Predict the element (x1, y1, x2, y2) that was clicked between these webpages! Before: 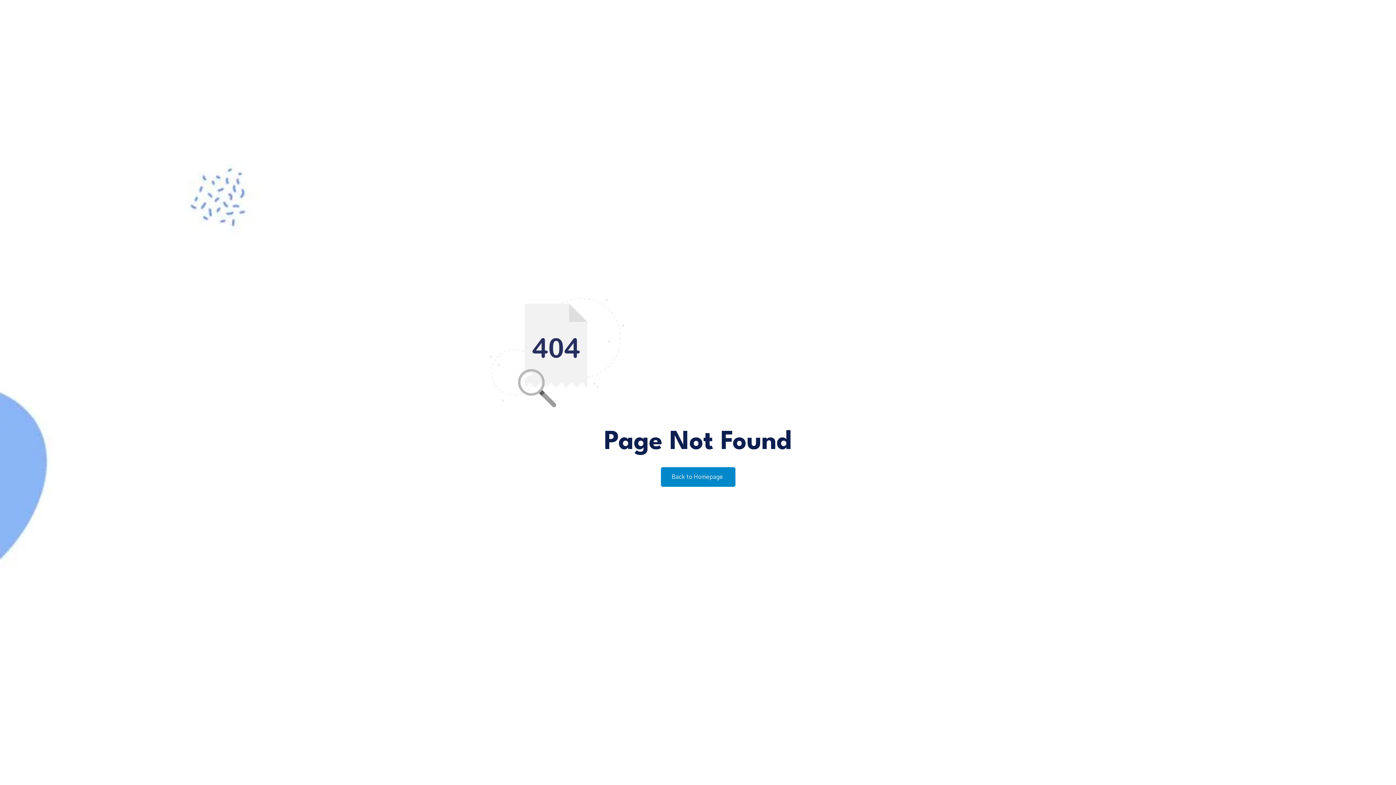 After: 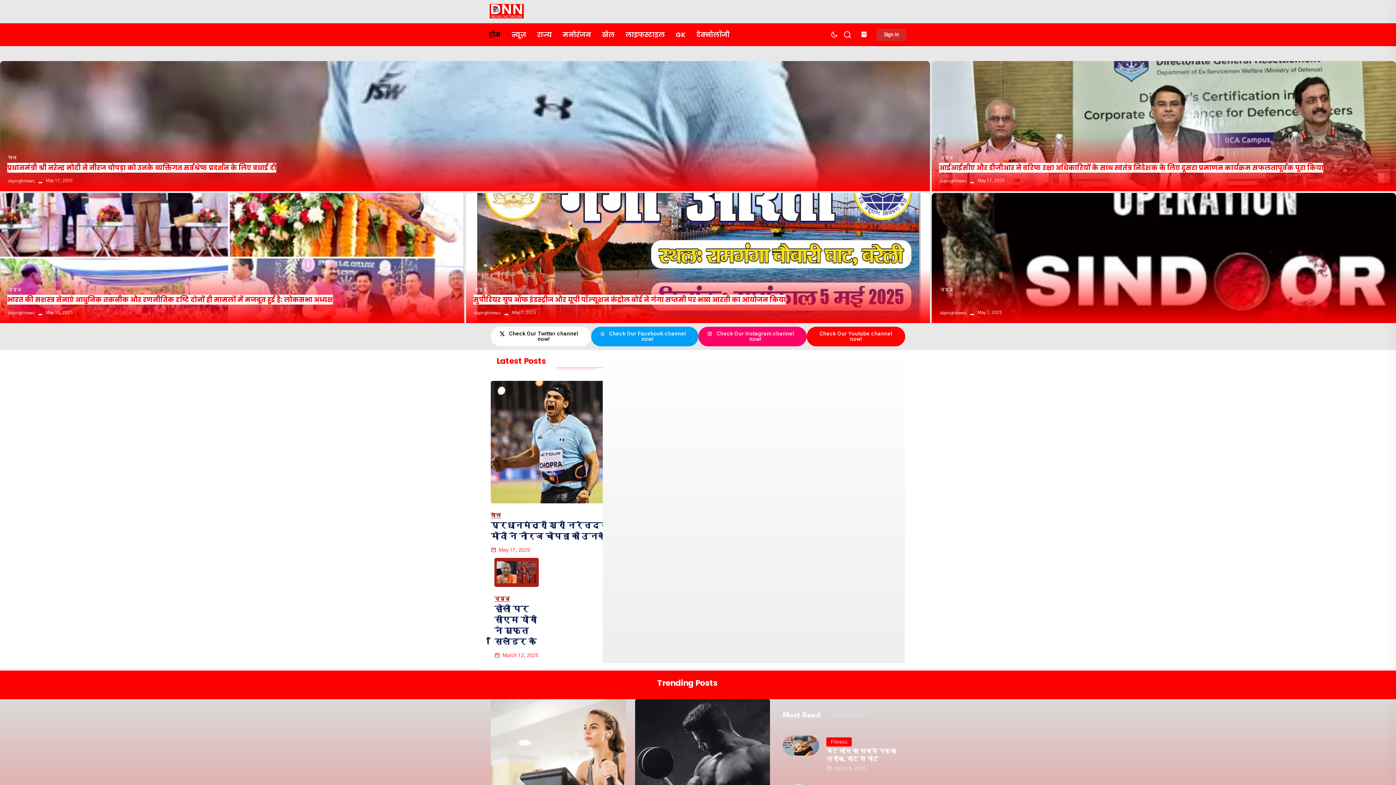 Action: bbox: (660, 467, 735, 487) label: Back to Homepage 